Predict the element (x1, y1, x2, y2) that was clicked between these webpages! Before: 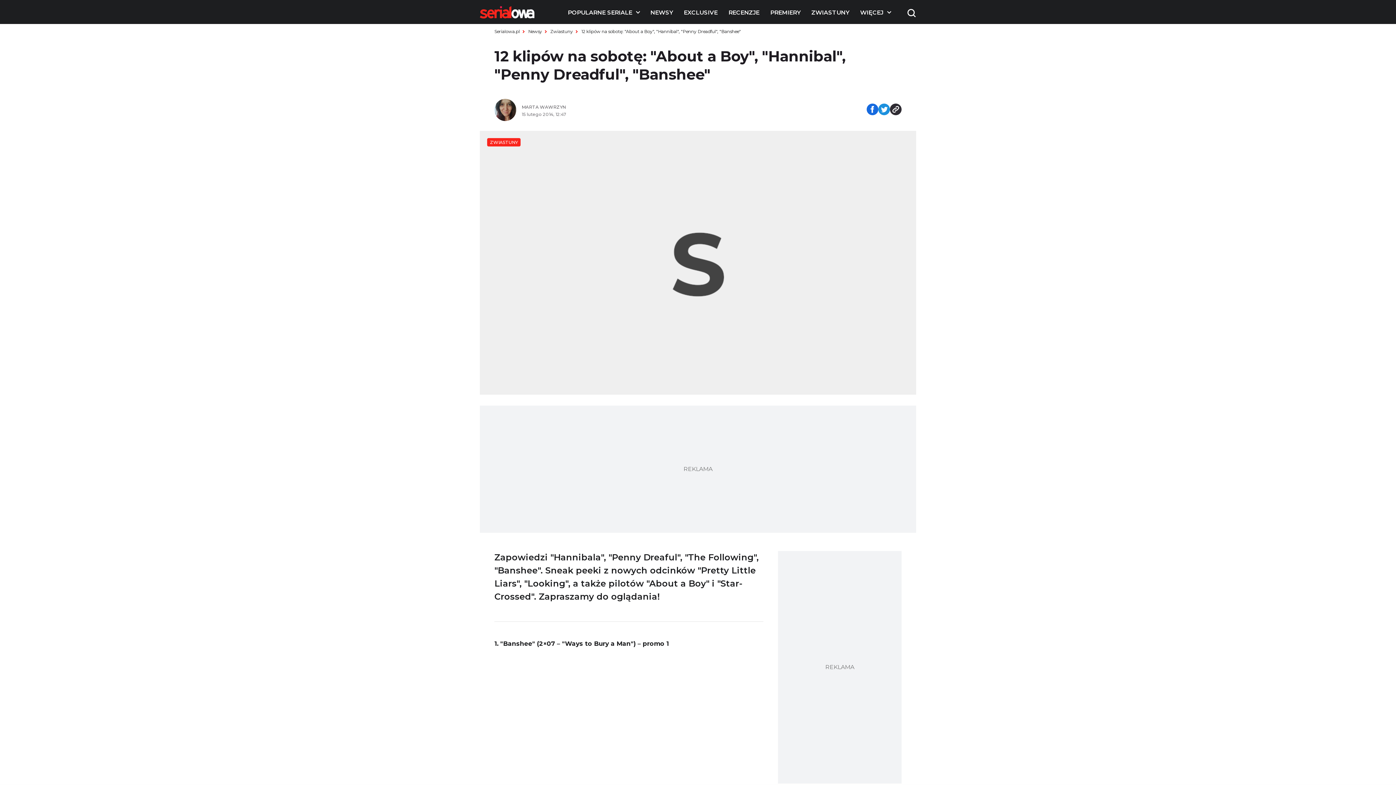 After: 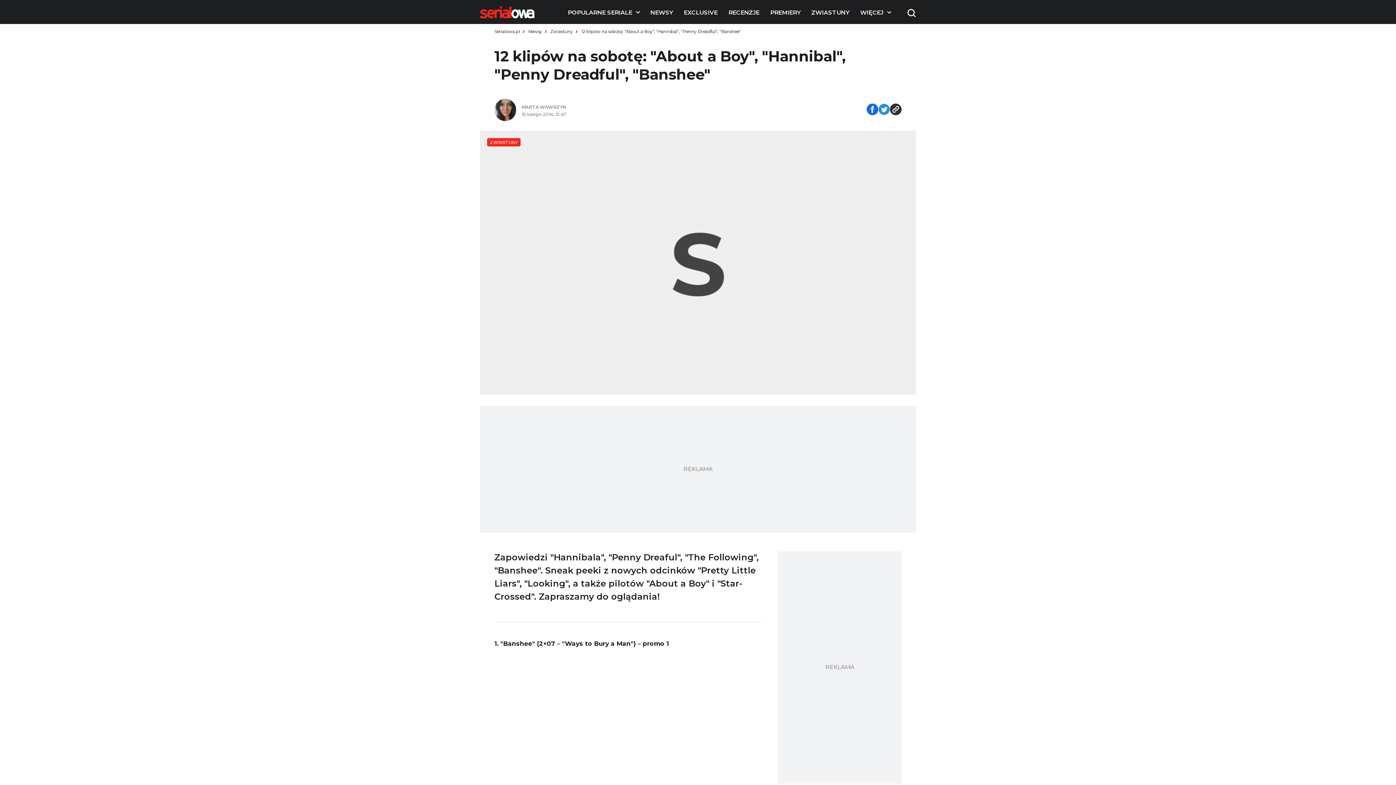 Action: bbox: (878, 103, 890, 116) label: Udostępnij na tweeterze